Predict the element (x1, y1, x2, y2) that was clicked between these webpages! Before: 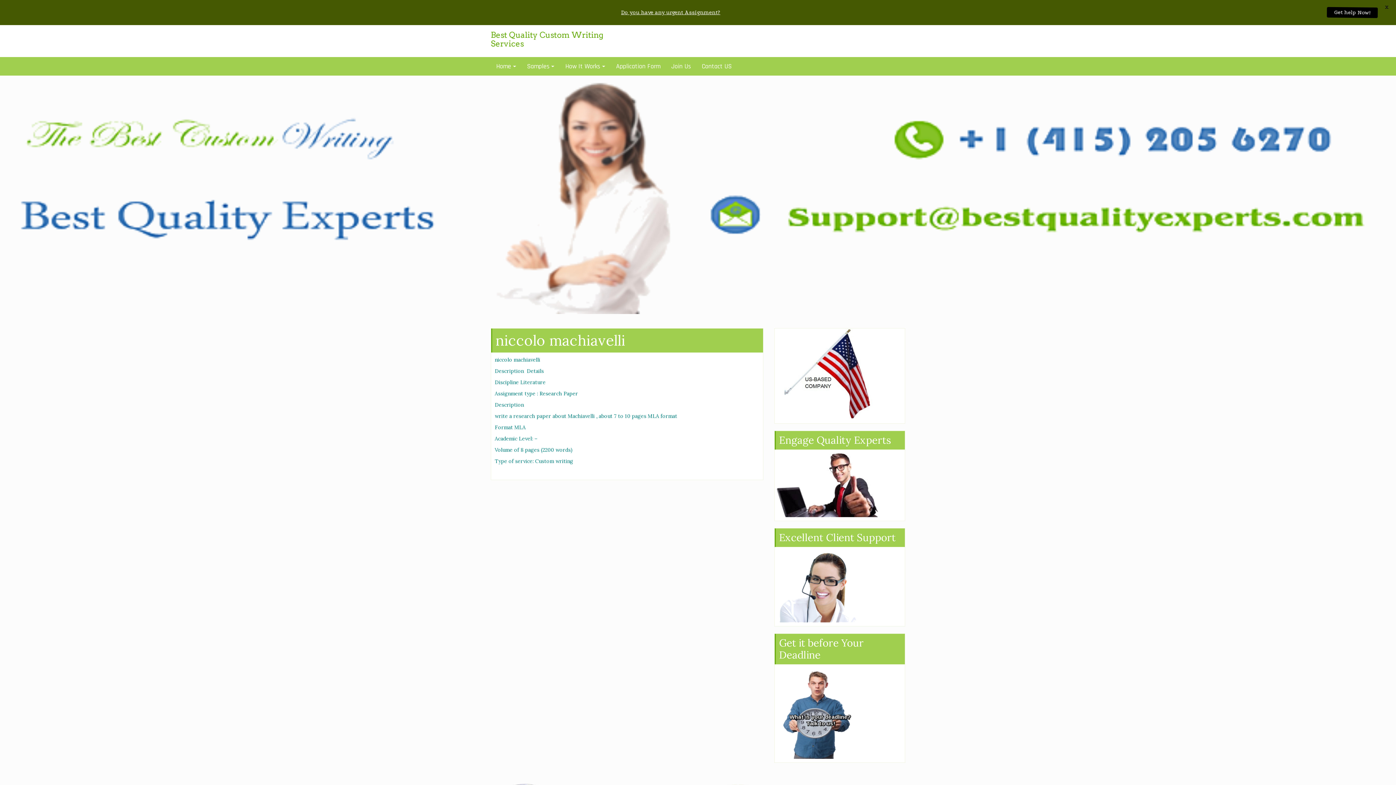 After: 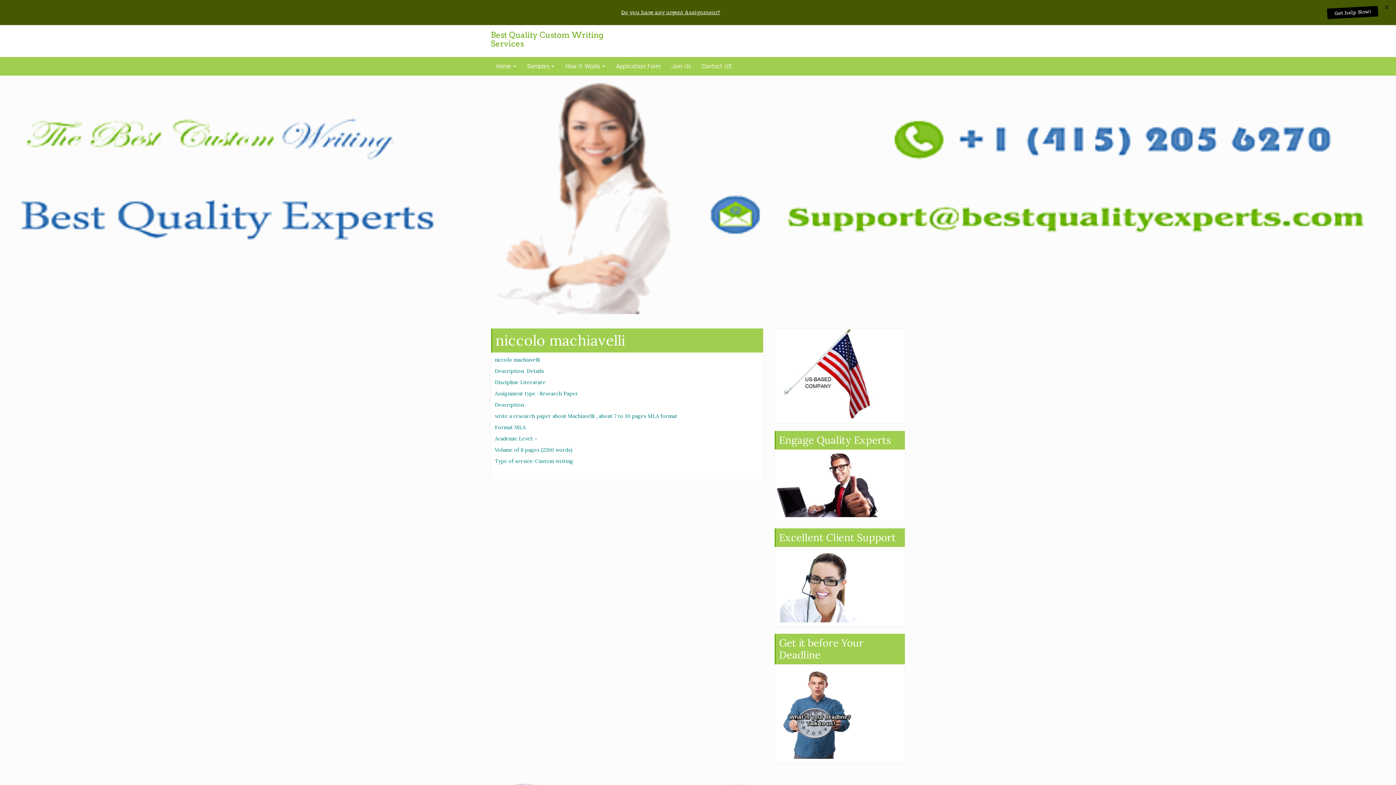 Action: bbox: (774, 583, 860, 589)